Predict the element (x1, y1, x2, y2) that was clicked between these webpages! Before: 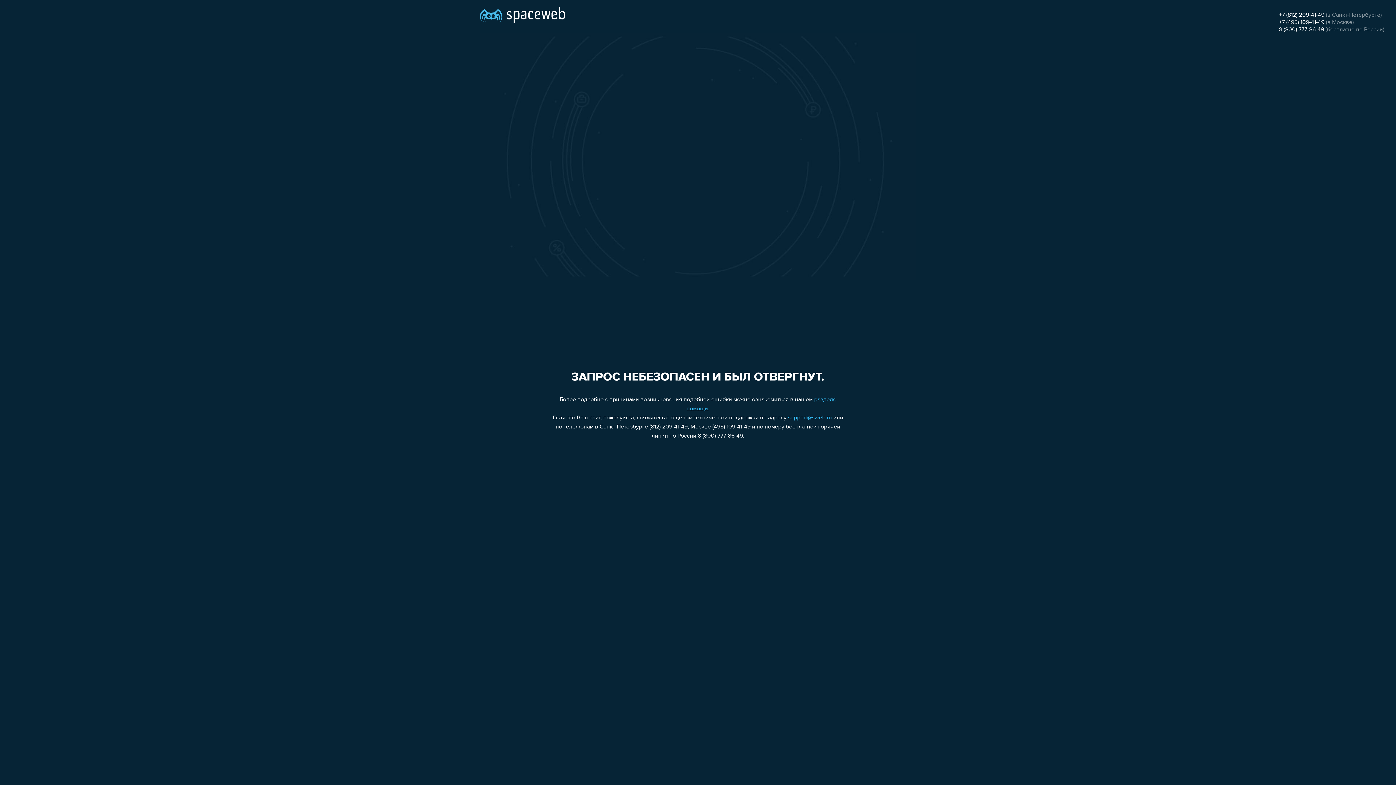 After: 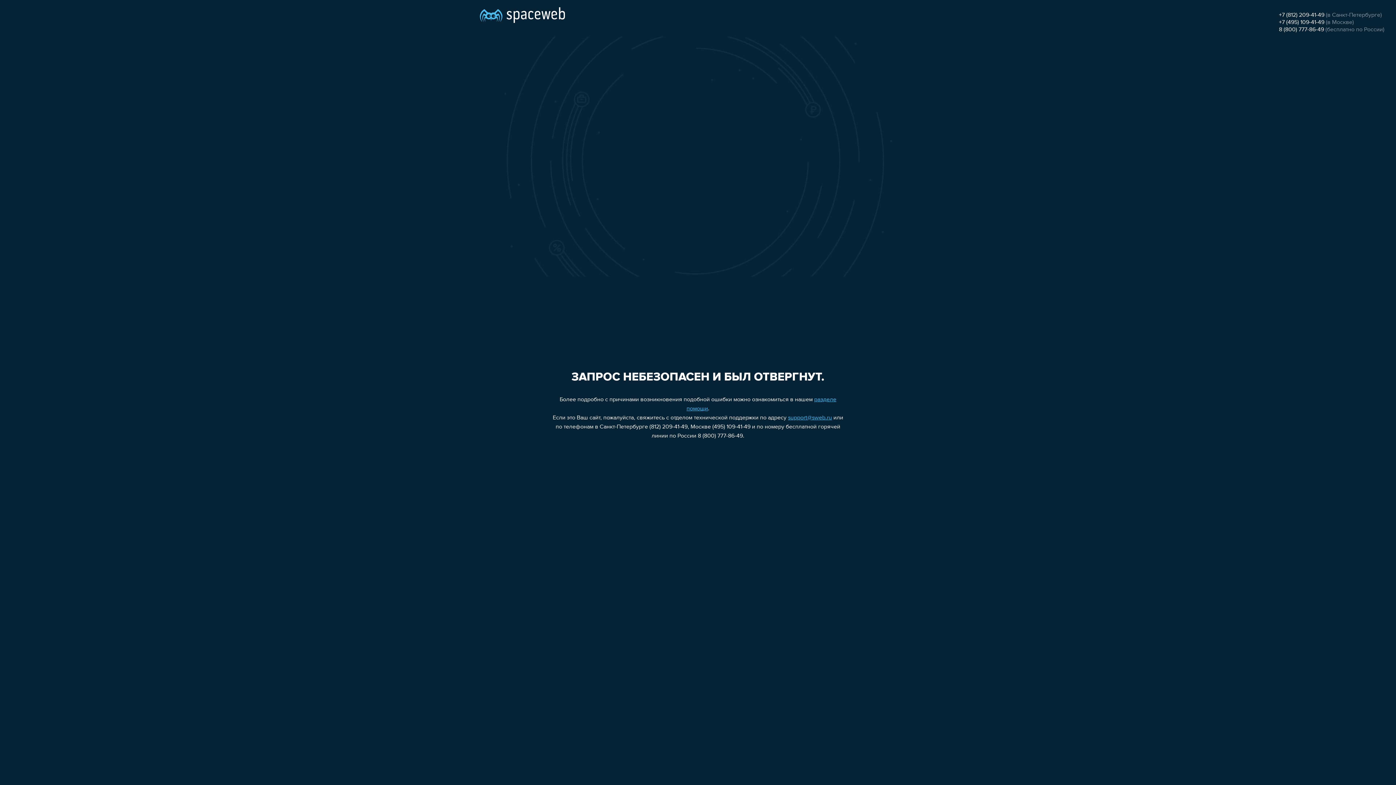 Action: bbox: (788, 415, 832, 421) label: support@sweb.ru